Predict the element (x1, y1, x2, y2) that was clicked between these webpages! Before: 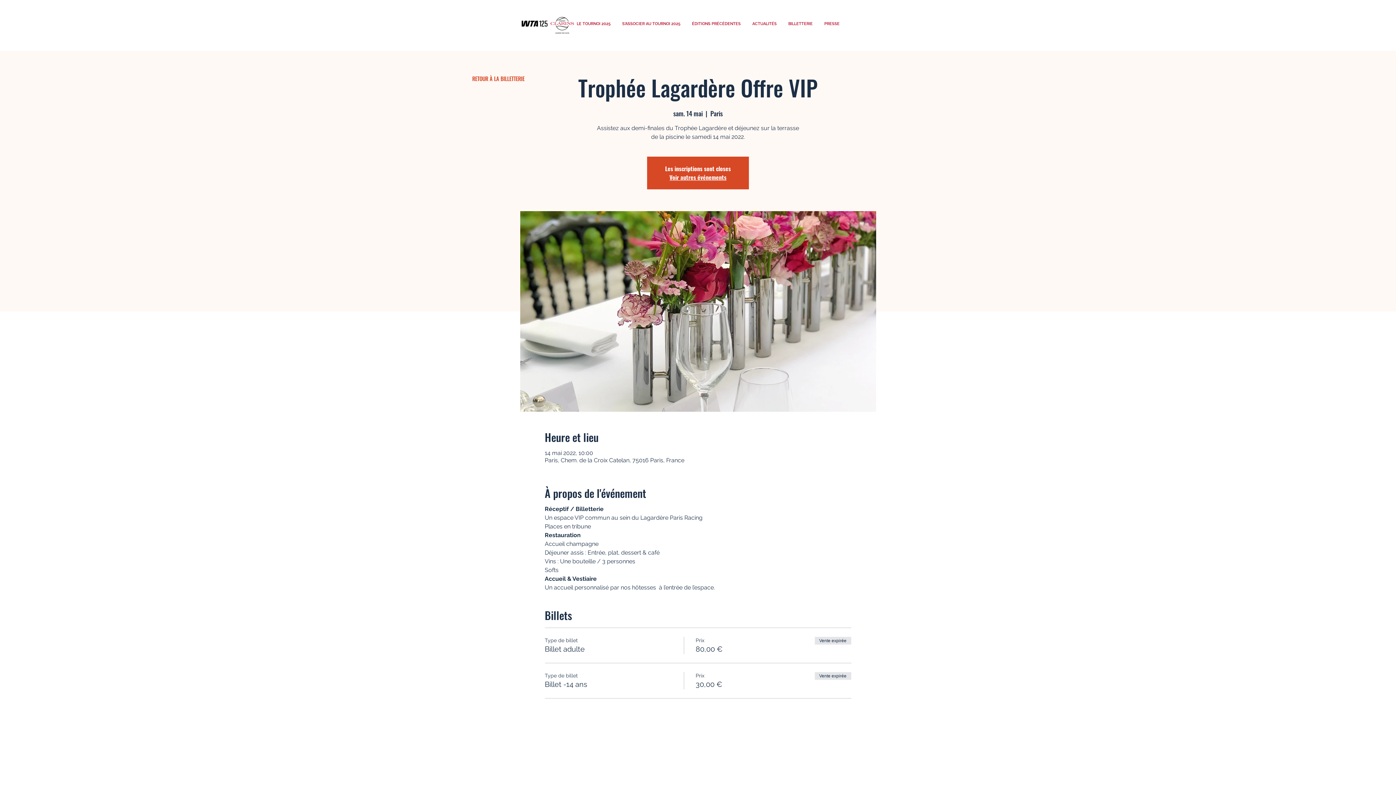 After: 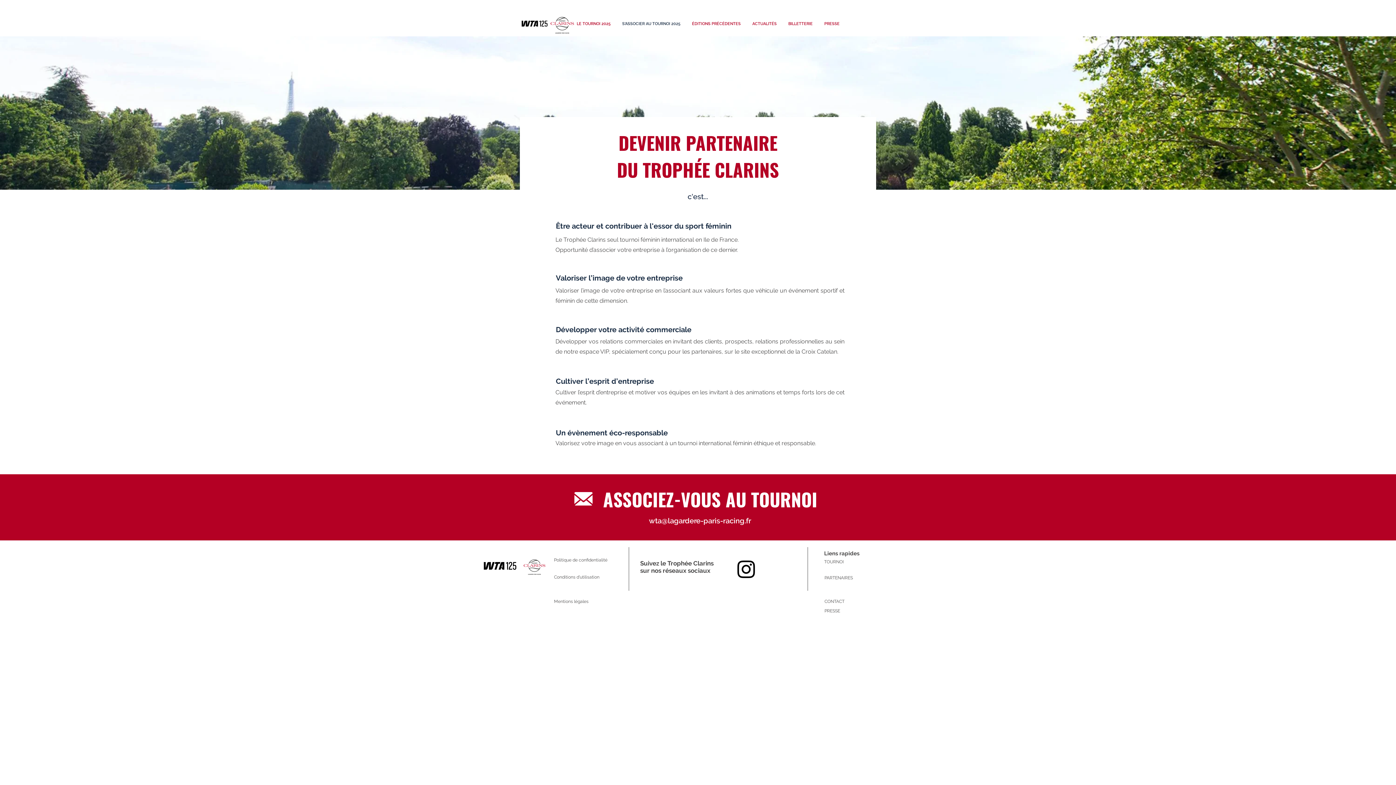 Action: bbox: (616, 14, 686, 33) label: S'ASSOCIER AU TOURNOI 2025